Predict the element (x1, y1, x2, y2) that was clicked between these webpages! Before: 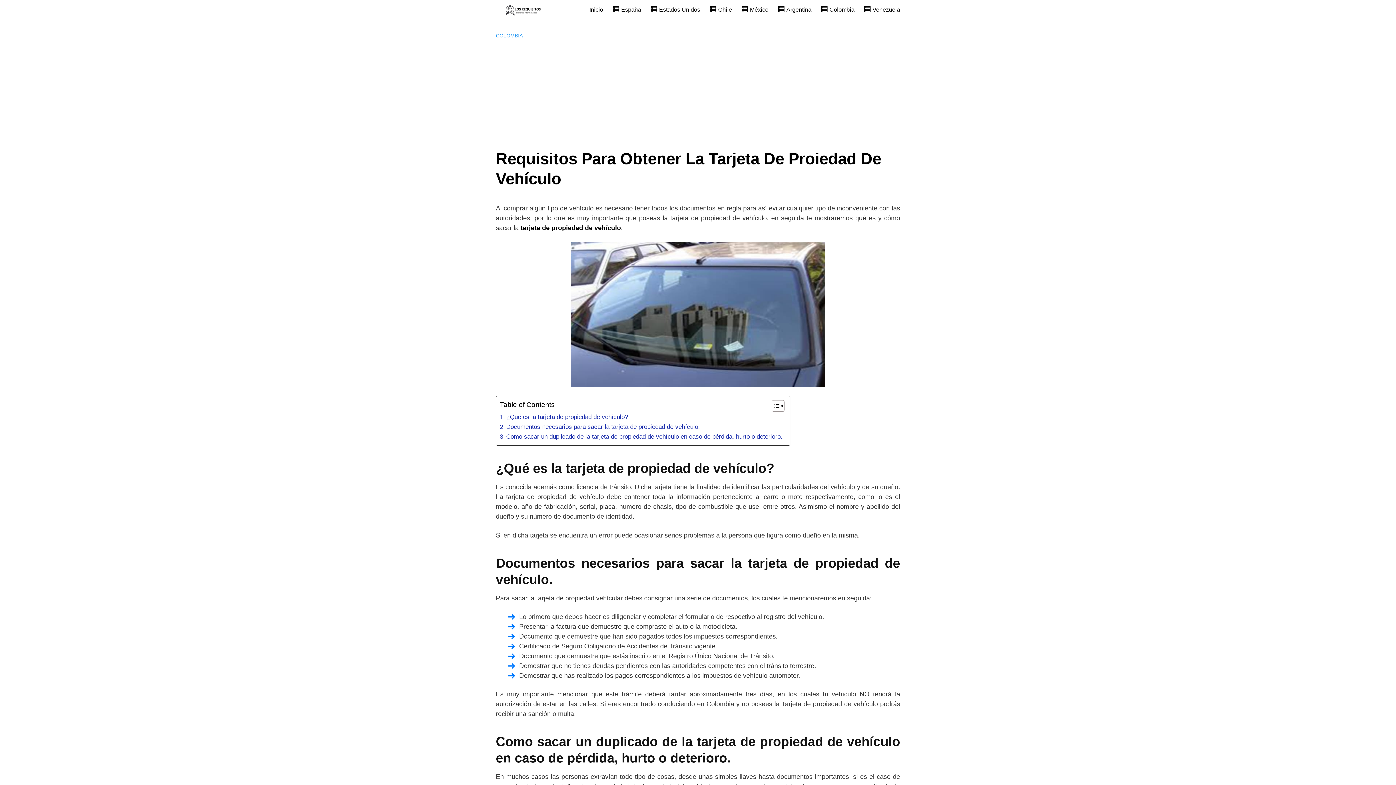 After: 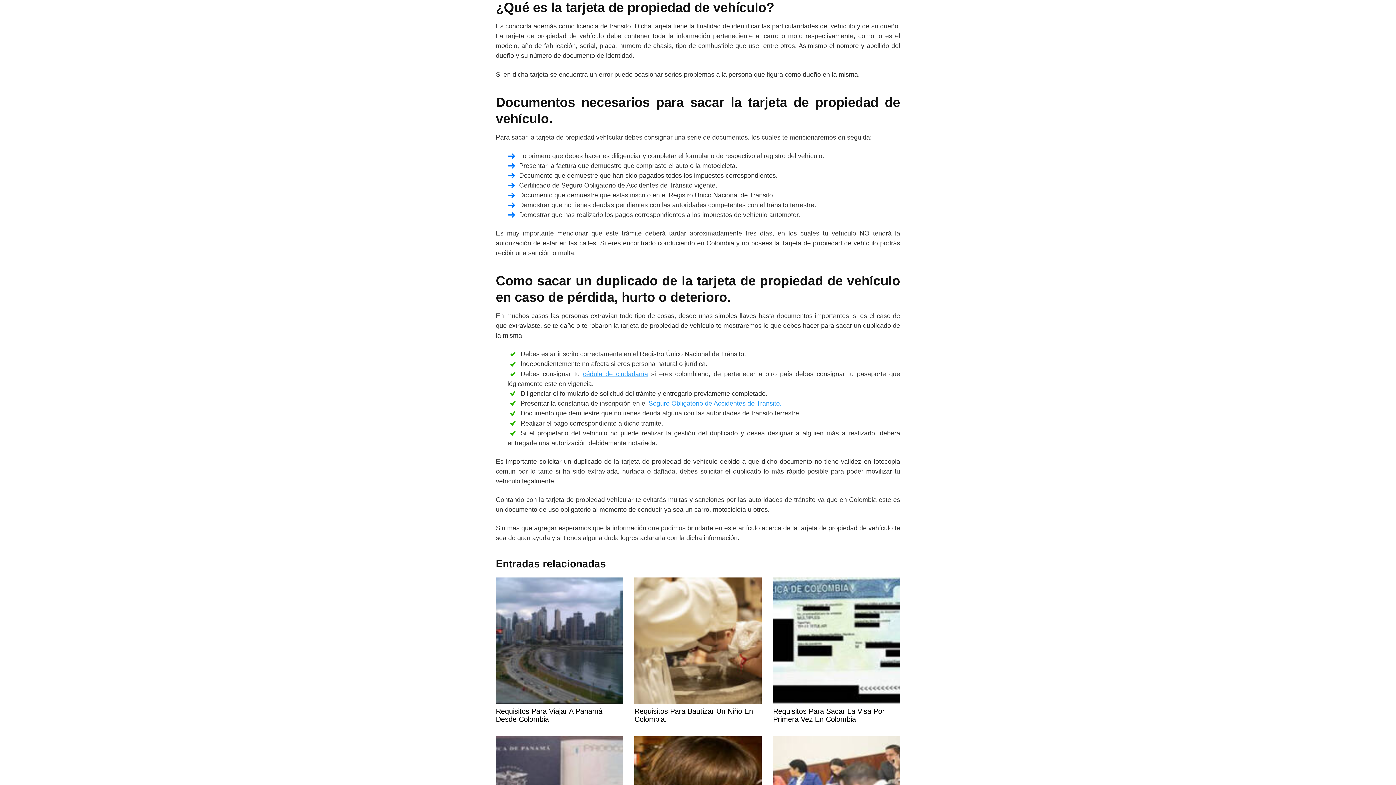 Action: bbox: (500, 412, 628, 422) label: ¿Qué es la tarjeta de propiedad de vehículo?